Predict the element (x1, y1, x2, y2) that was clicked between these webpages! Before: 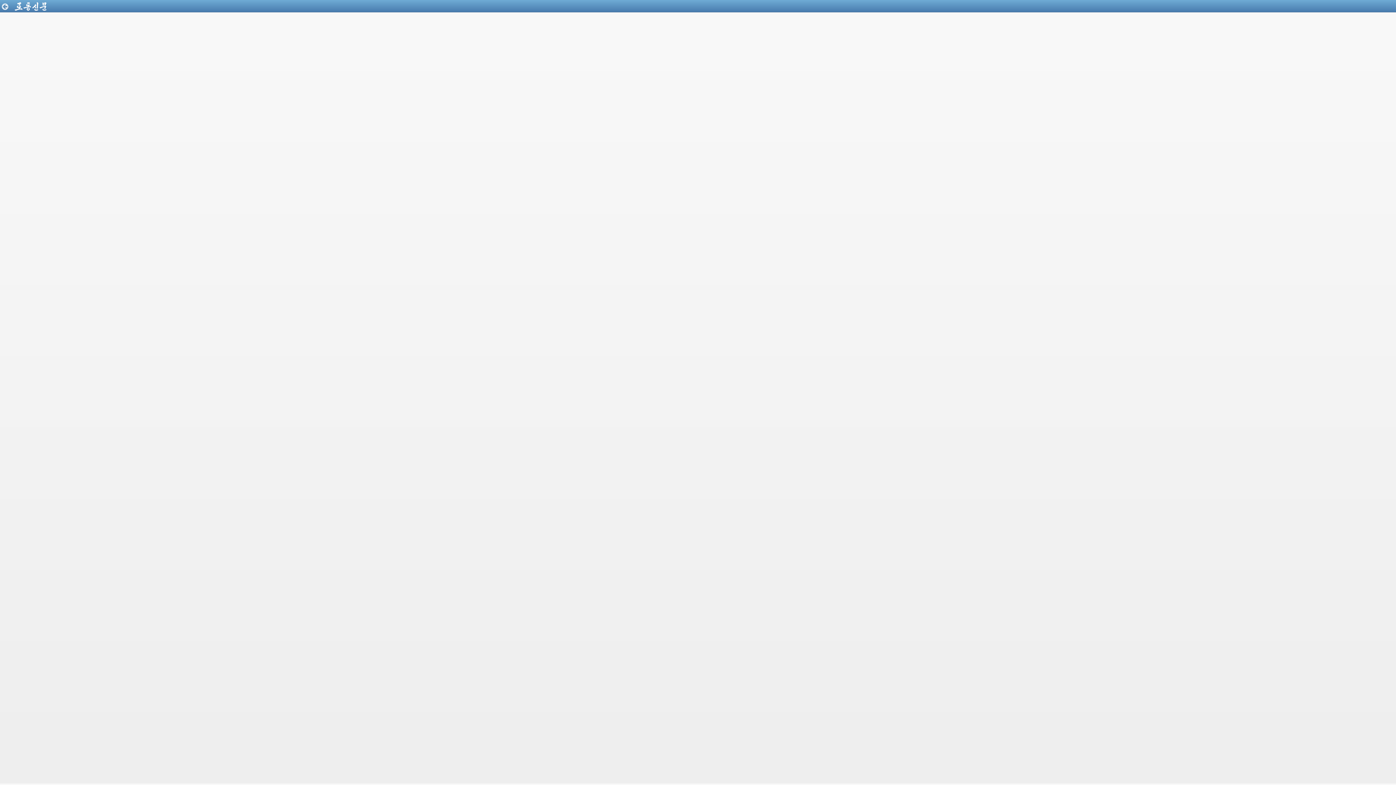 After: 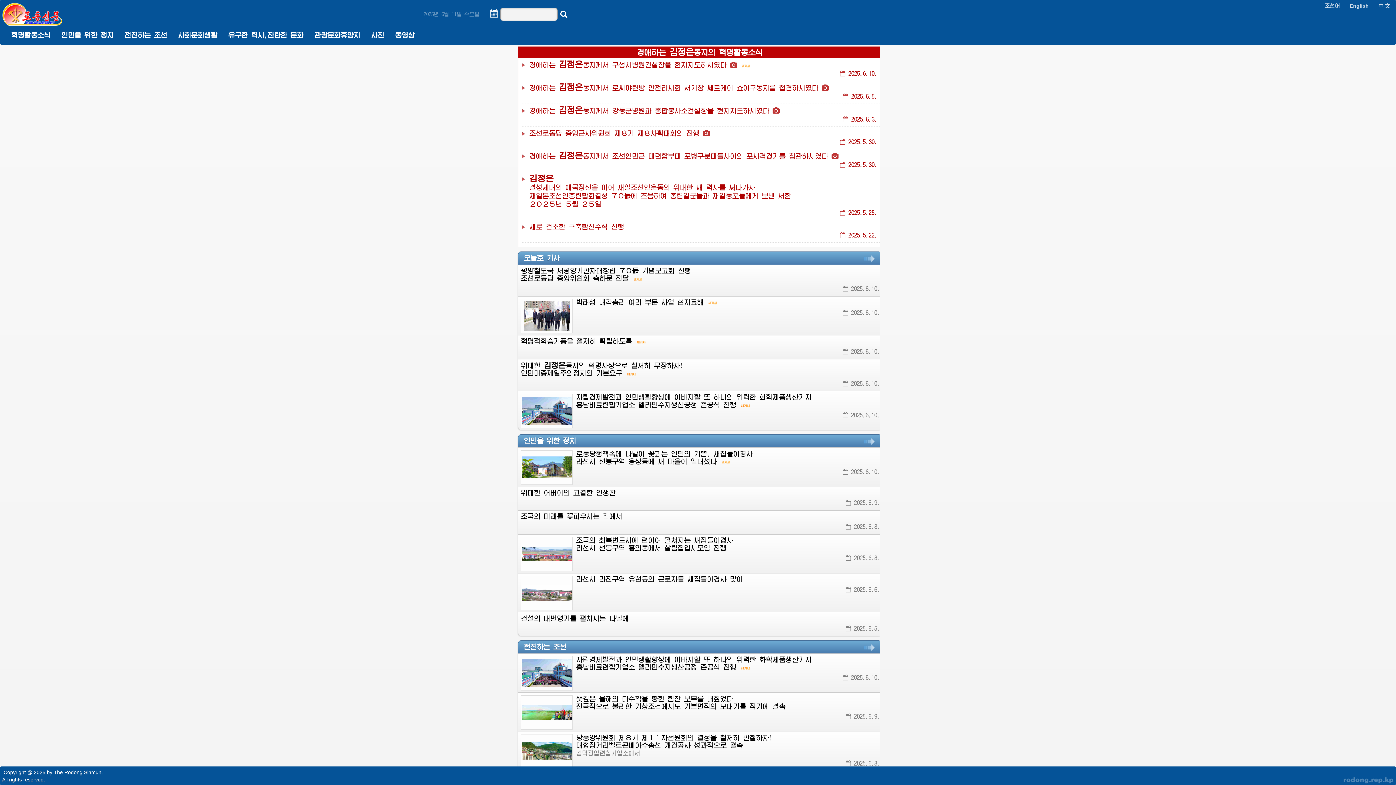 Action: bbox: (12, 2, 49, 7)